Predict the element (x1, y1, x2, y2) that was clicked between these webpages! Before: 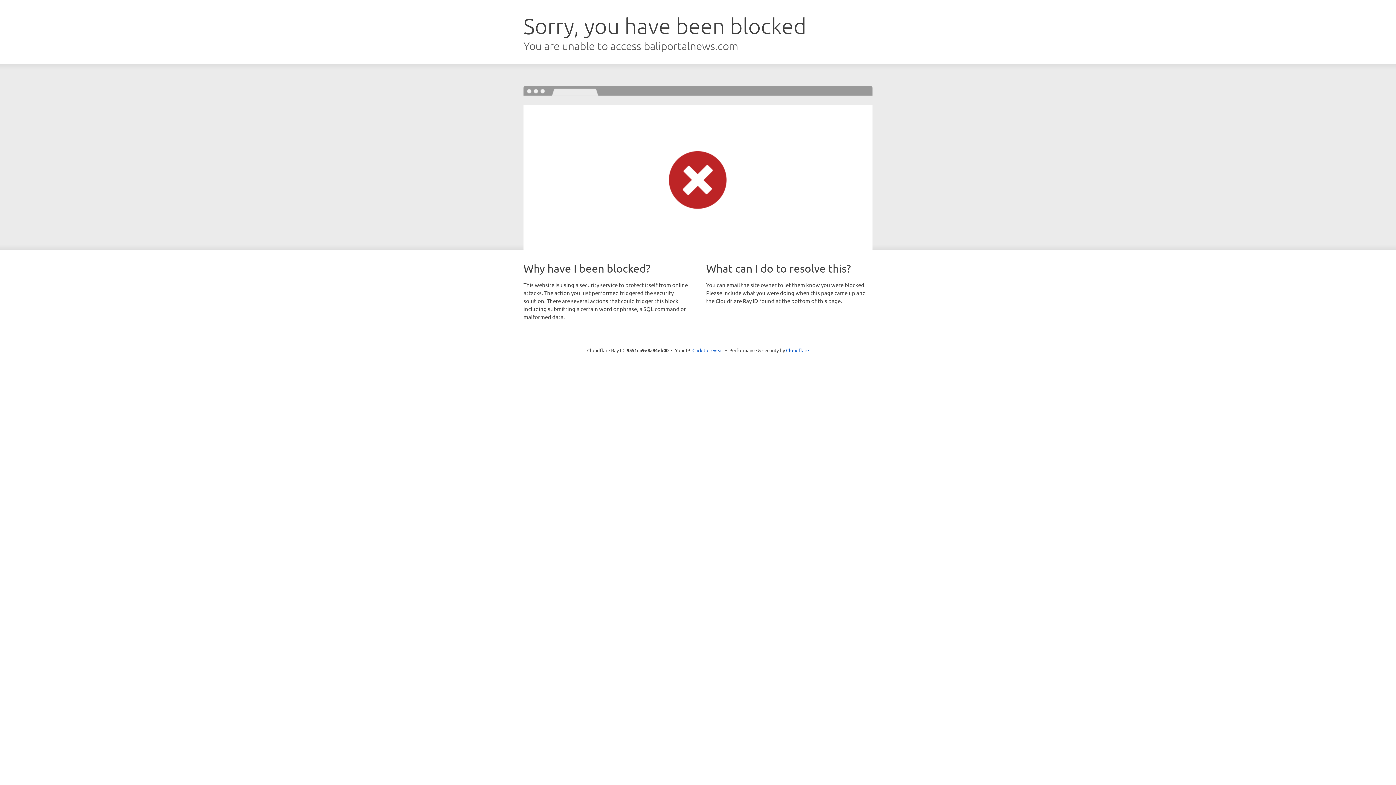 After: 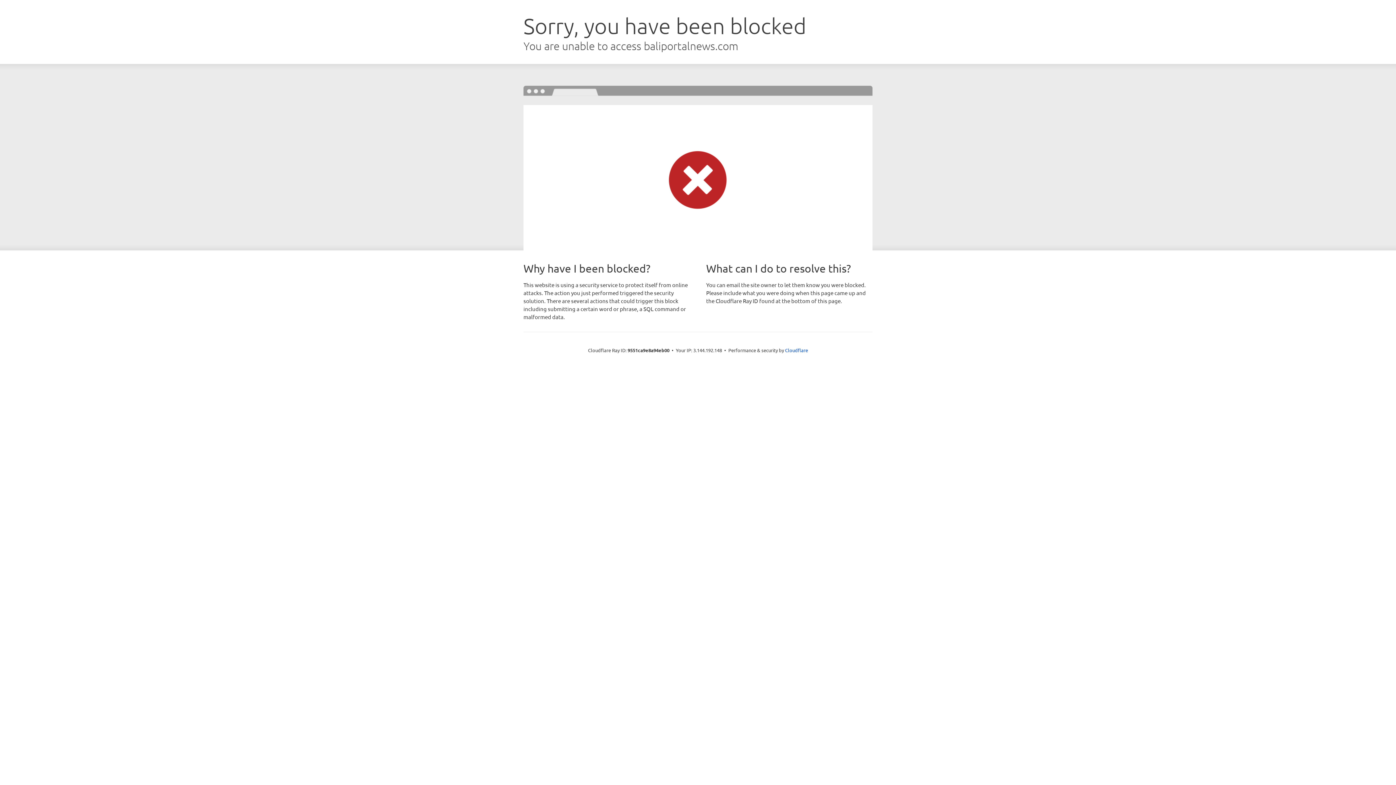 Action: bbox: (692, 346, 723, 353) label: Click to reveal